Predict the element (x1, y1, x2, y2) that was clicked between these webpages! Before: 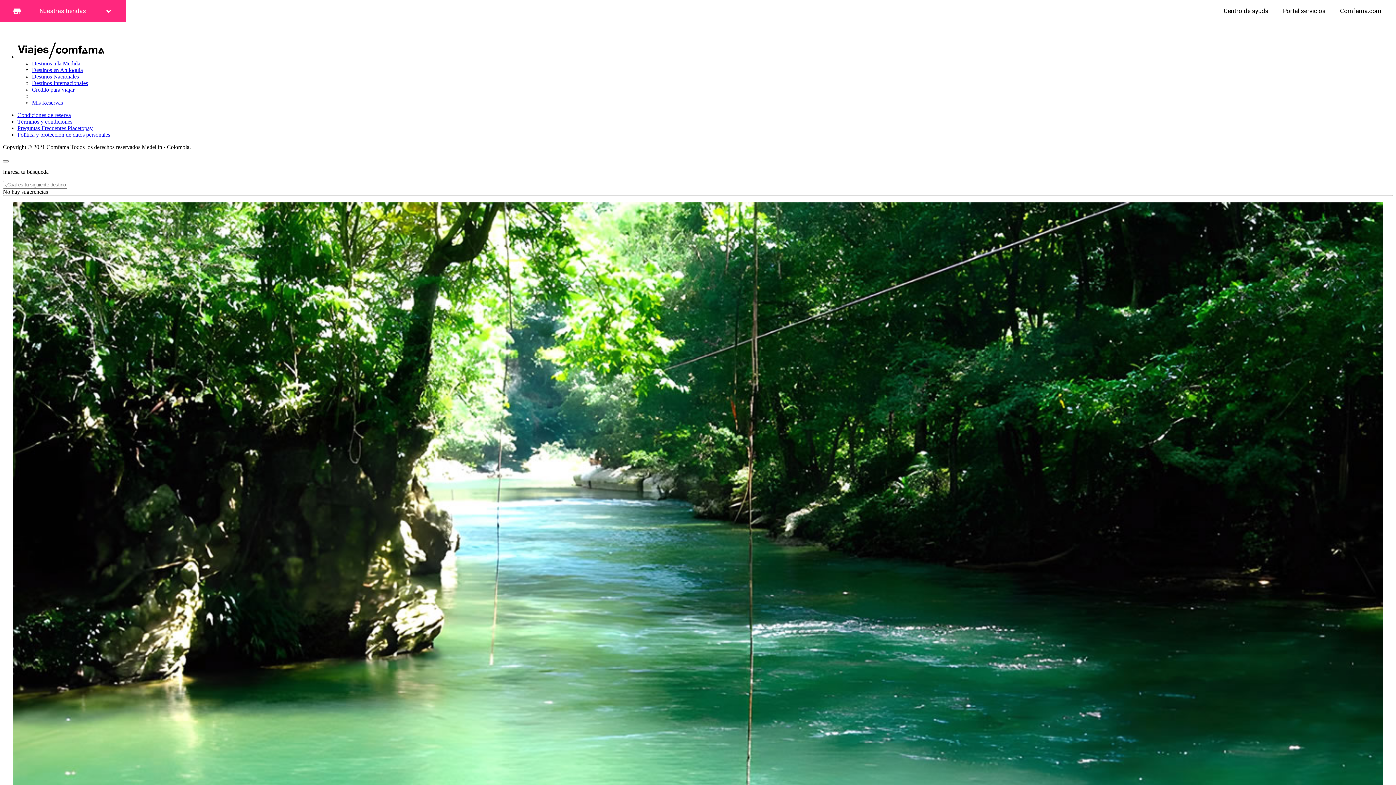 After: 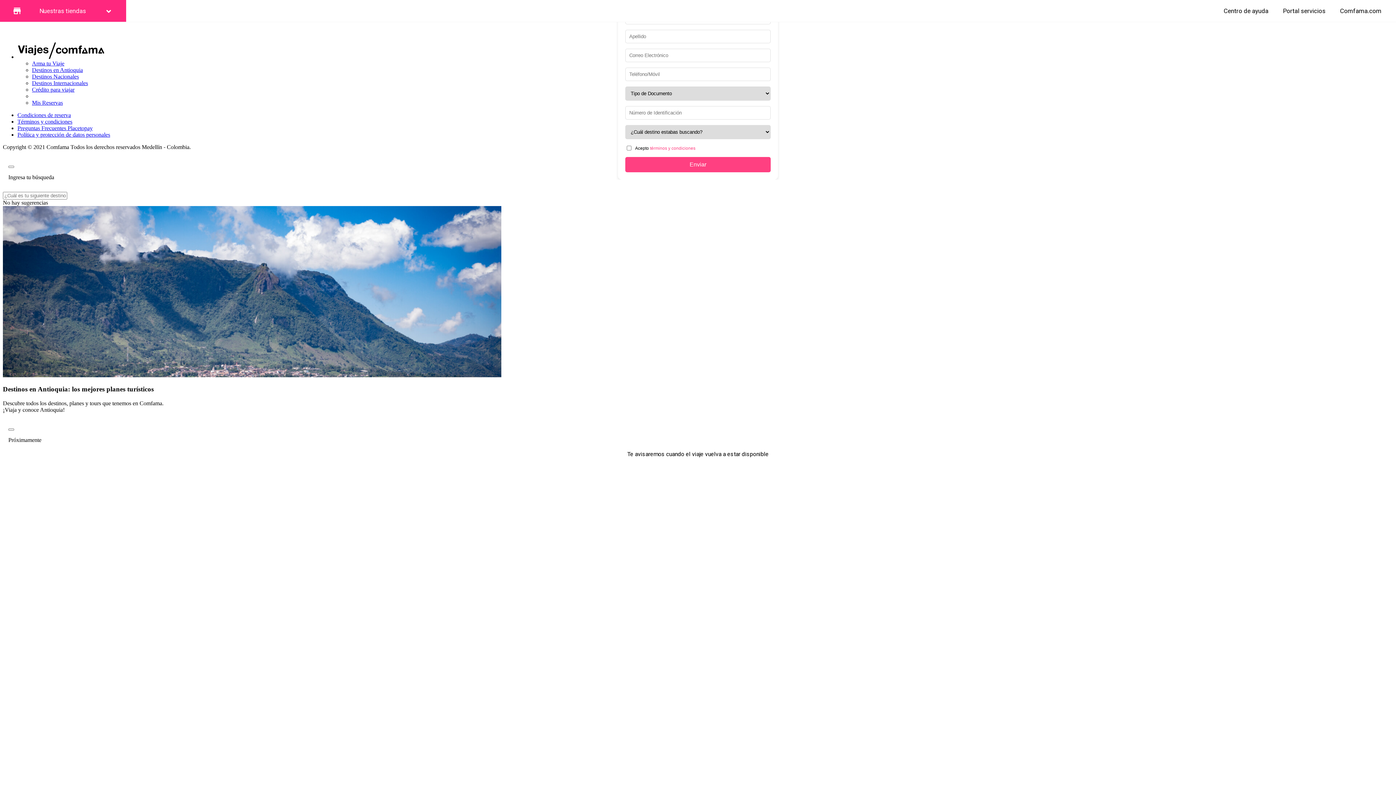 Action: label: Destinos en Antioquia bbox: (32, 66, 82, 72)